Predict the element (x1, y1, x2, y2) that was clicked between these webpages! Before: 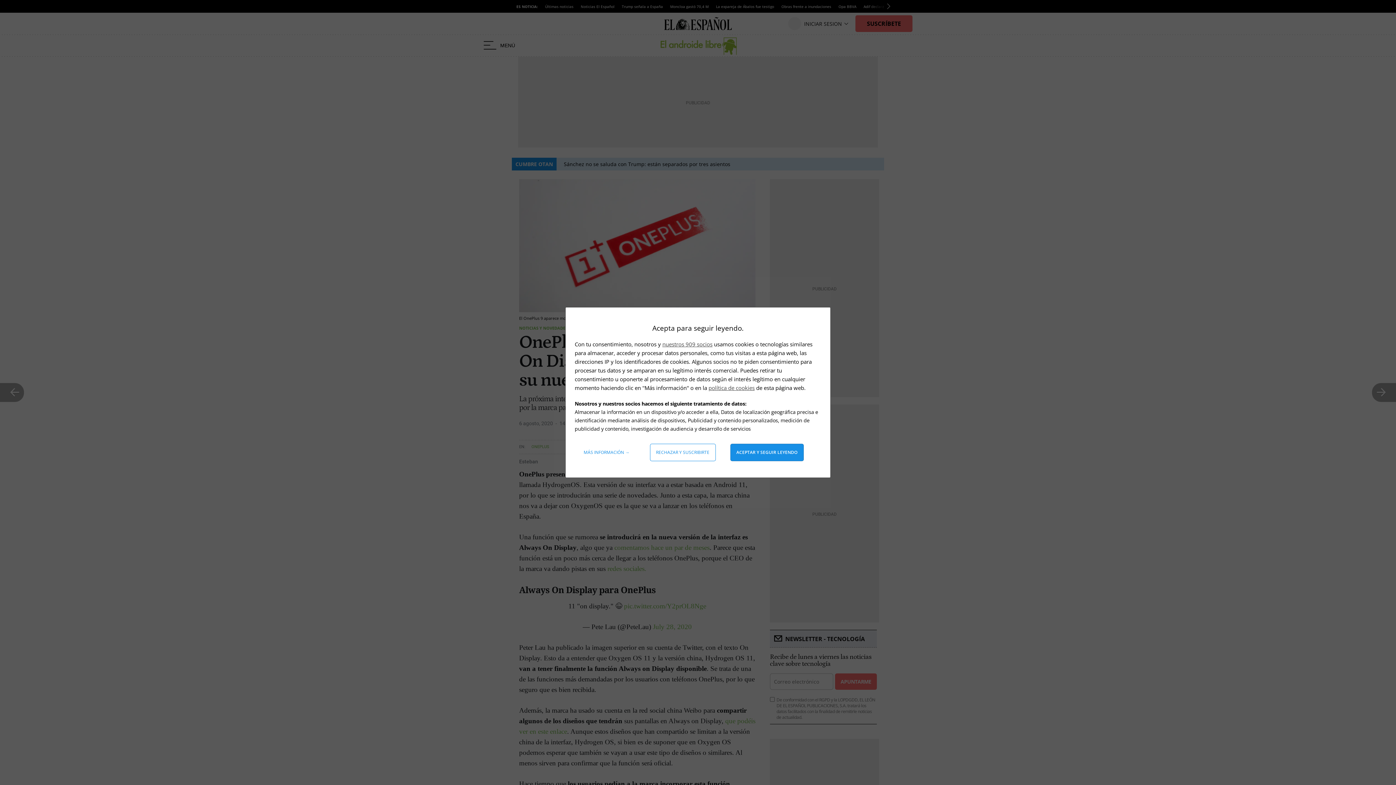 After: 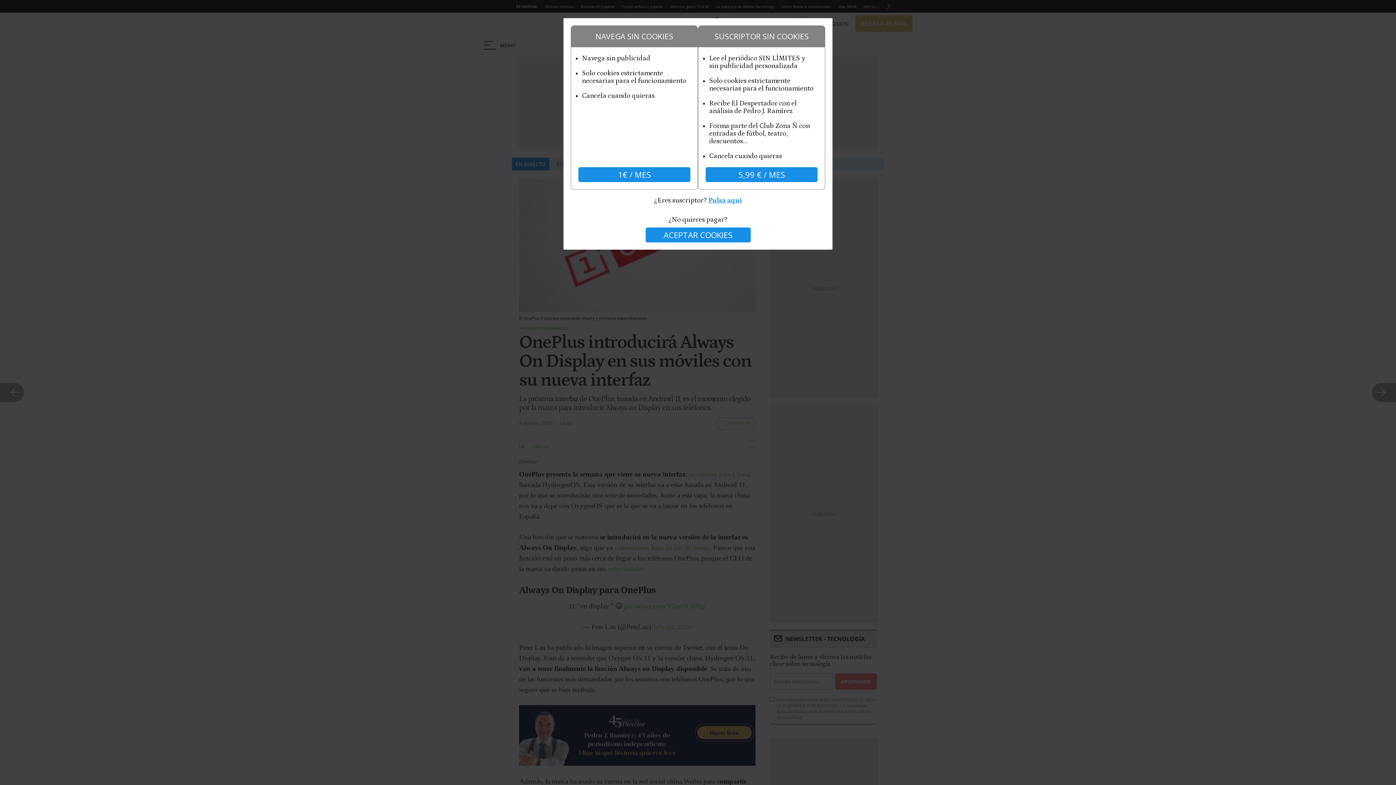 Action: bbox: (650, 444, 715, 461) label: Rechazar y suscribirte